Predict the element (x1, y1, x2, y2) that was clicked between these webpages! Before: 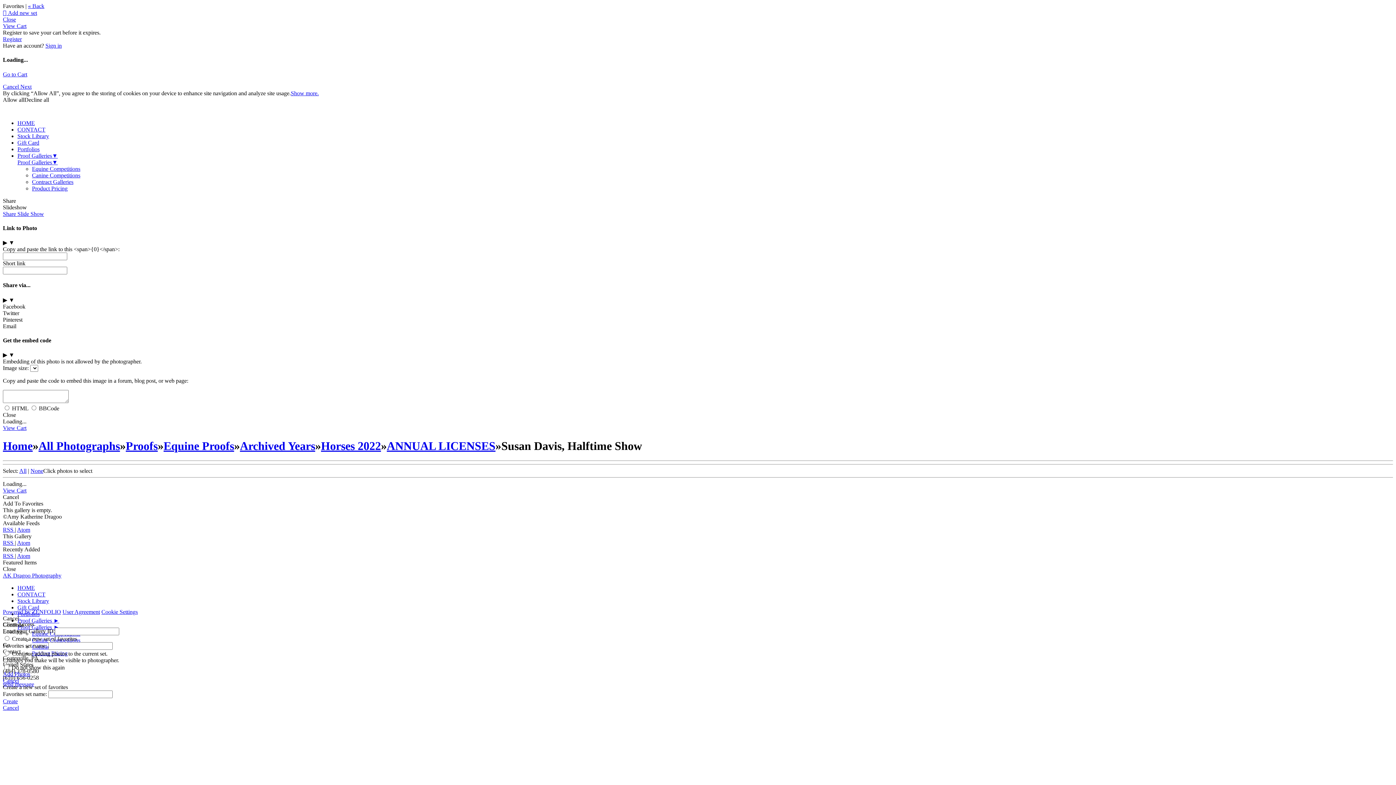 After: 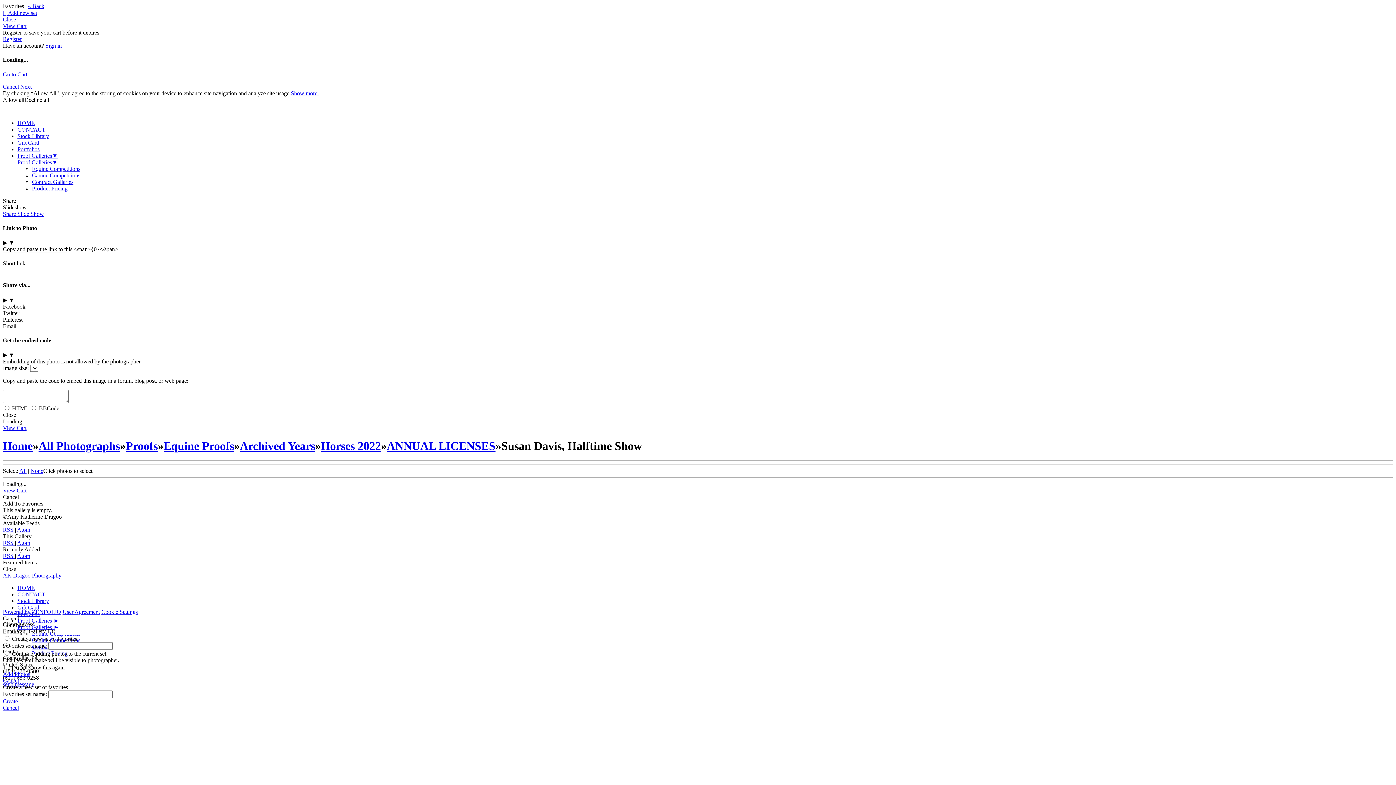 Action: bbox: (17, 152, 57, 158) label: Proof Galleries▼